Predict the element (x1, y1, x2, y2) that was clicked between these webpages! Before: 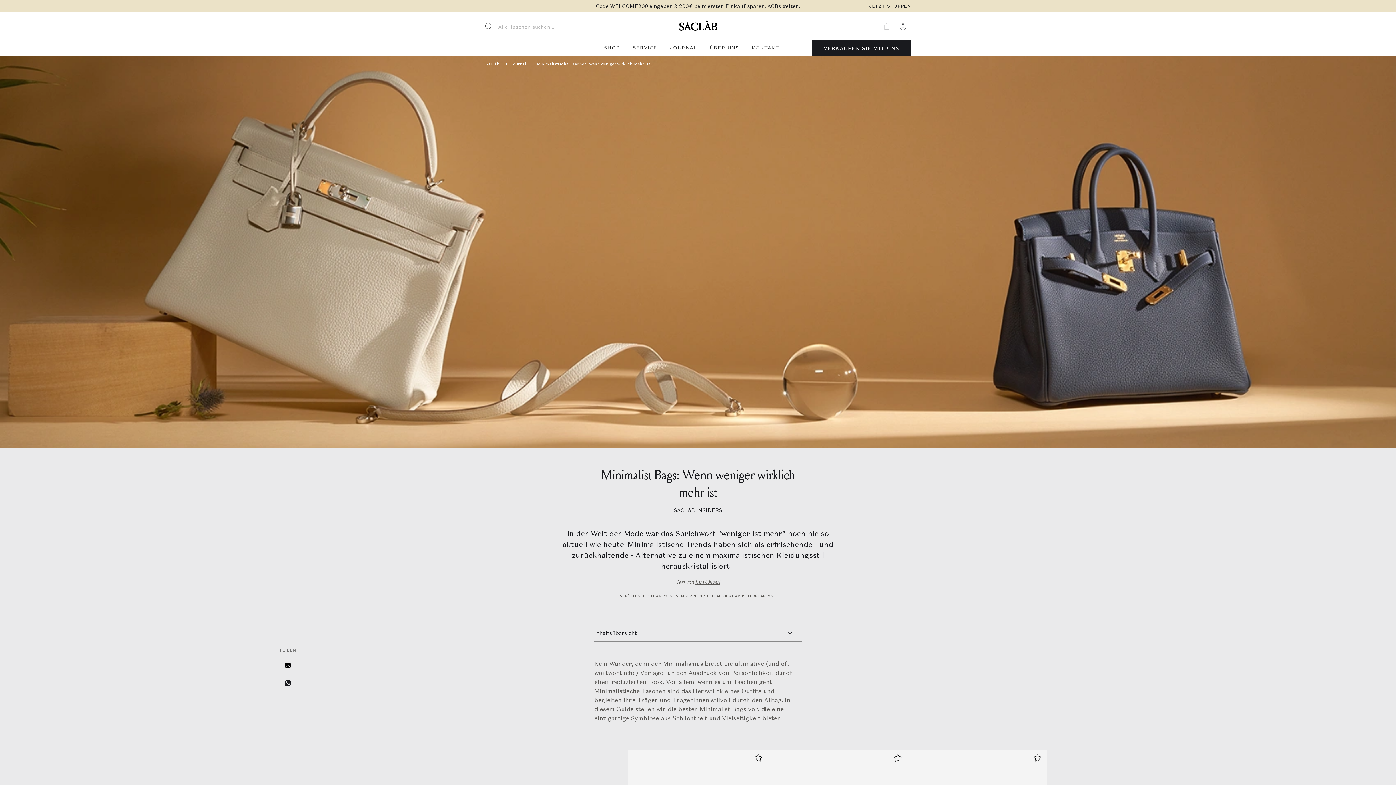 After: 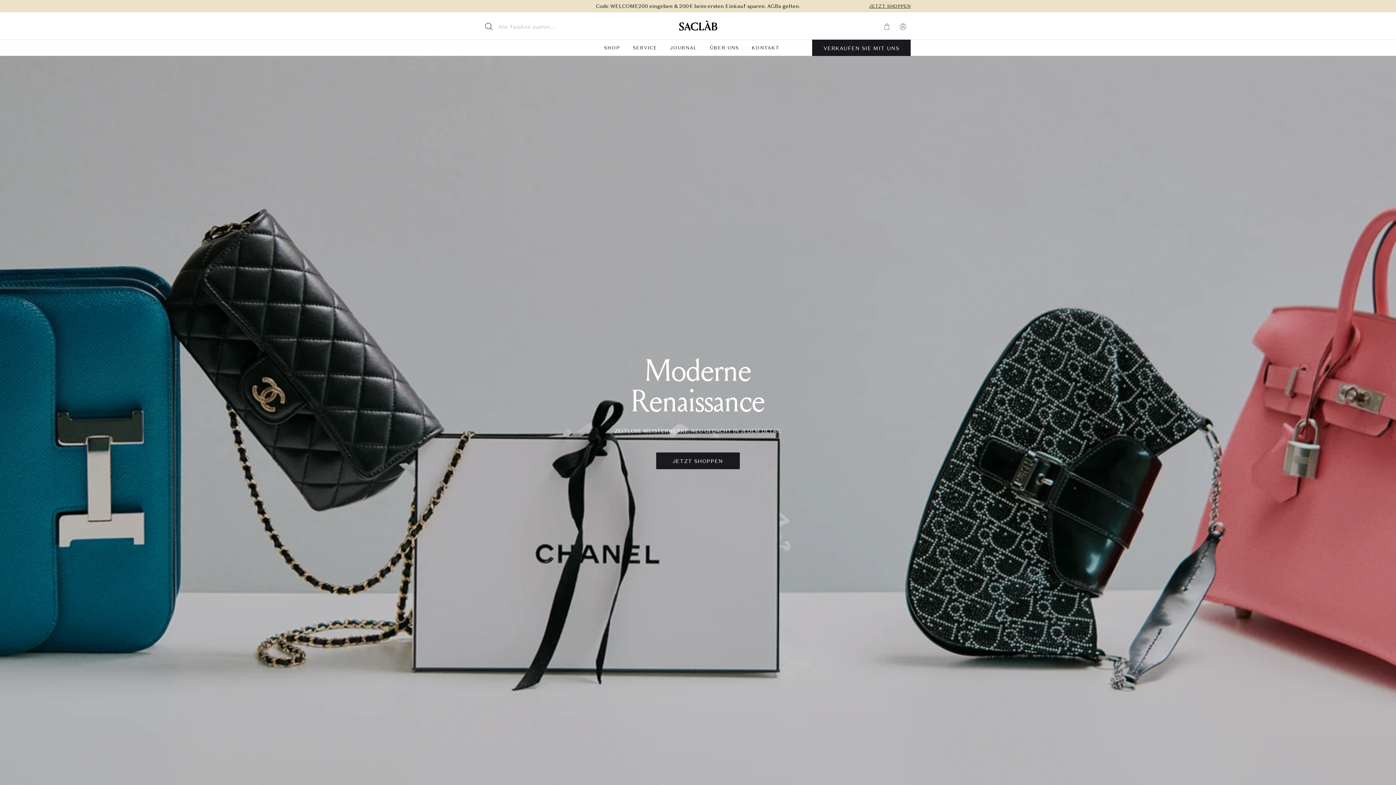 Action: bbox: (485, 61, 499, 66) label: Saclàb